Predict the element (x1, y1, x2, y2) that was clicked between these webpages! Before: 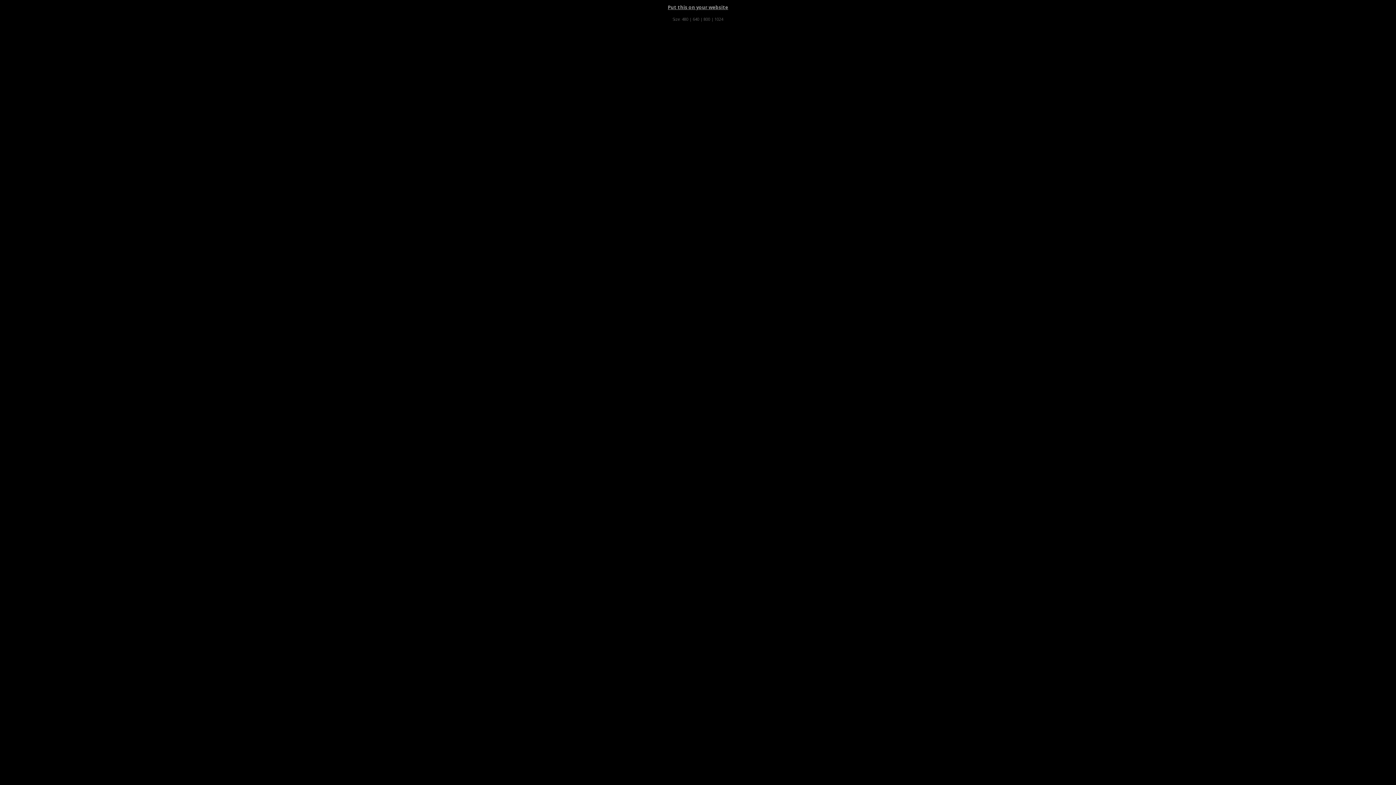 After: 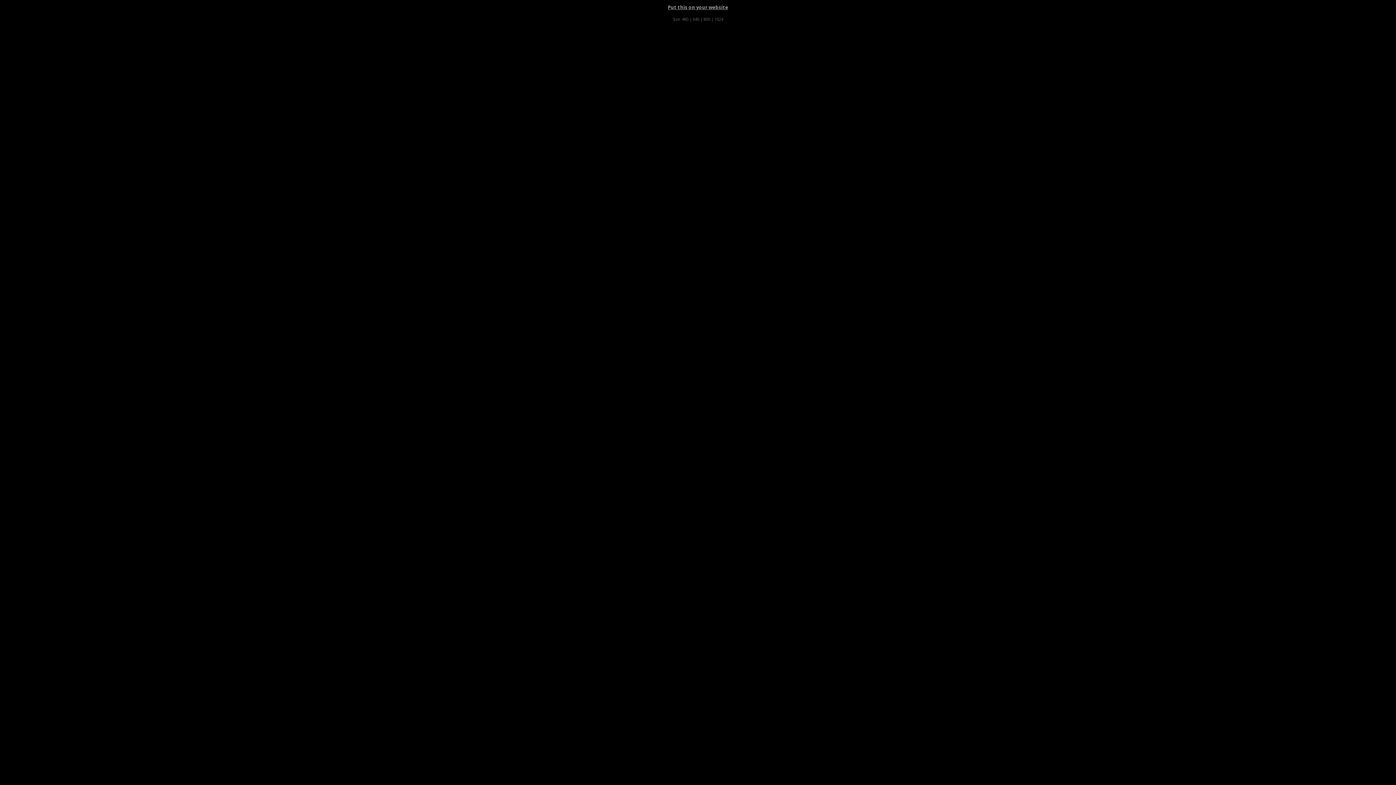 Action: bbox: (703, 16, 710, 21) label: 800